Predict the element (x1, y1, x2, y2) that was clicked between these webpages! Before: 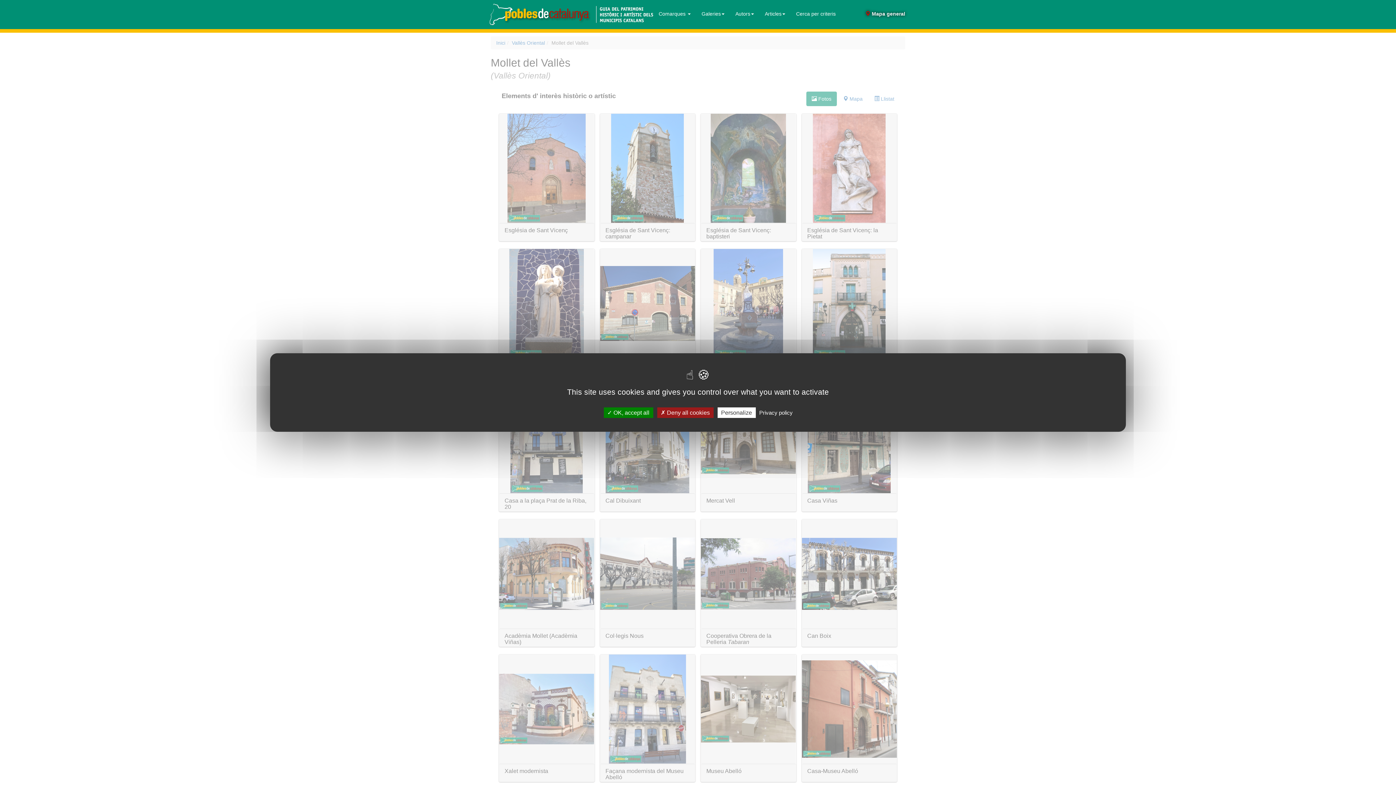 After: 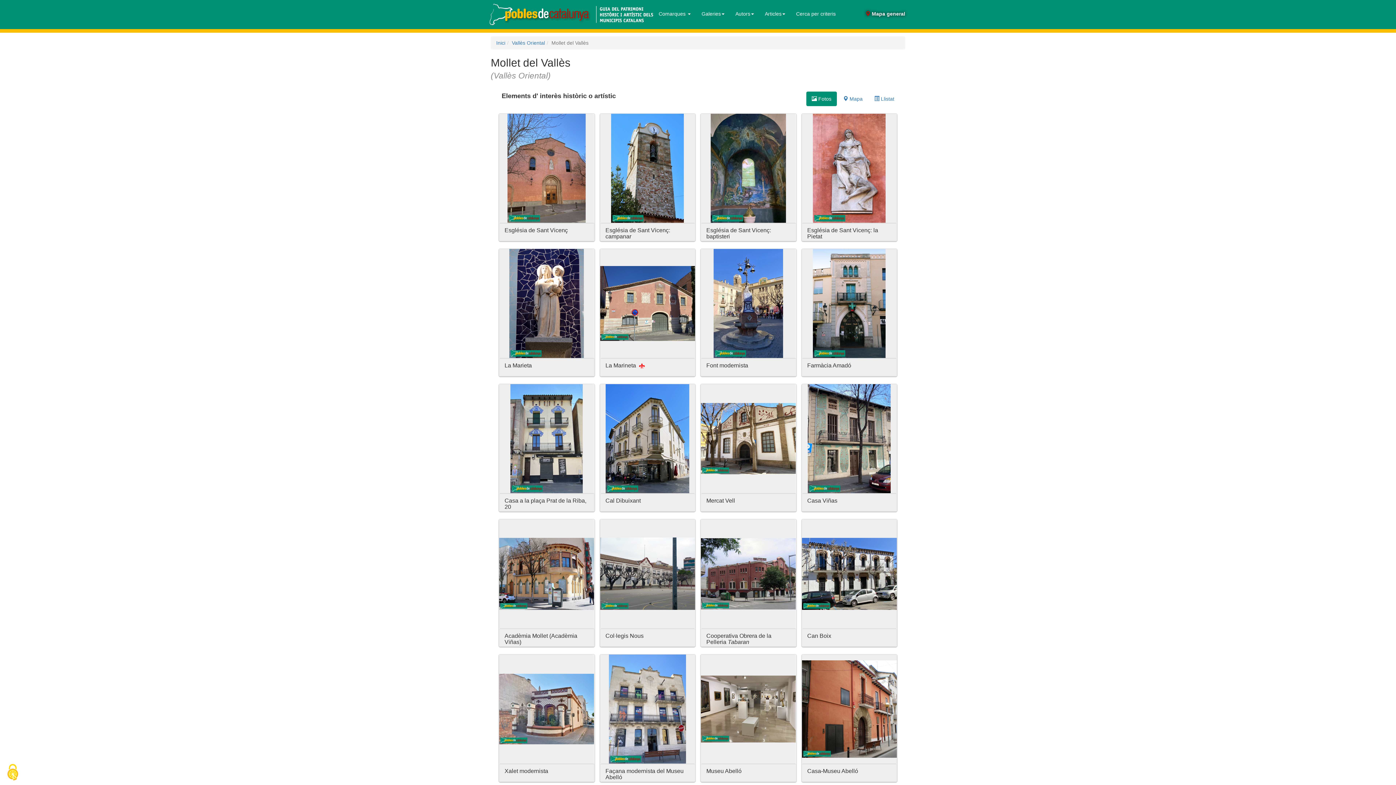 Action: bbox: (603, 407, 653, 418) label:  OK, accept all